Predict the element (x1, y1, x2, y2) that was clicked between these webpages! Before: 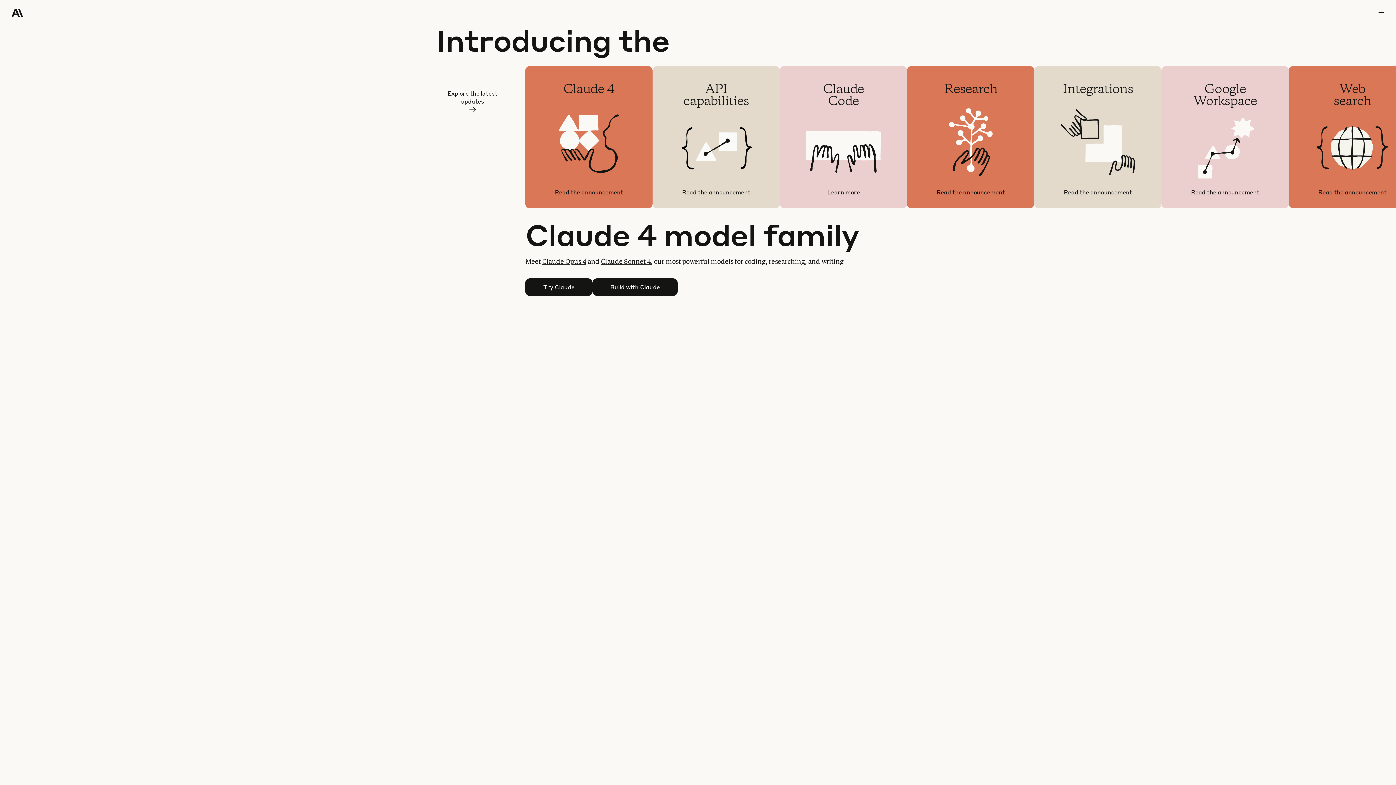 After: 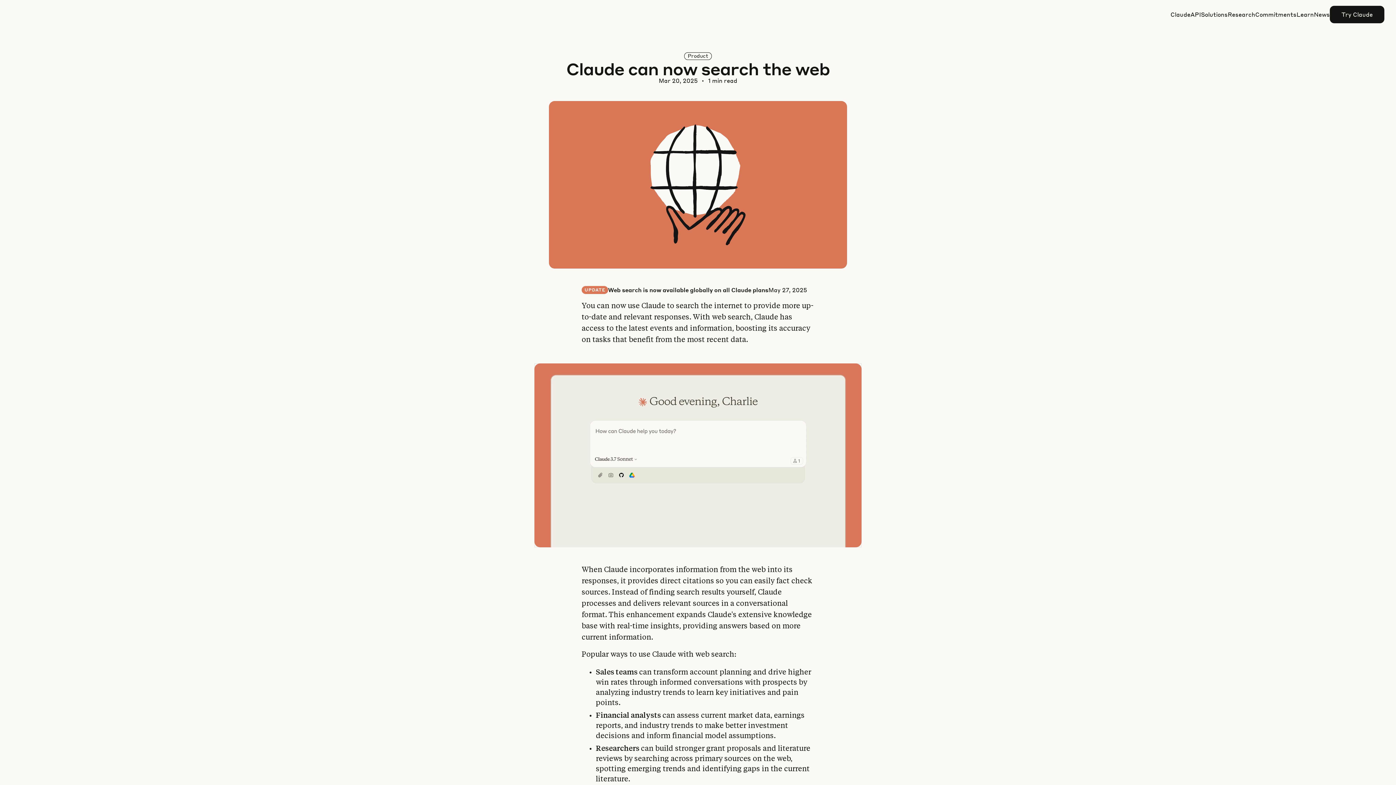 Action: bbox: (1289, 66, 1416, 208) label: Web
search

Search the internet for more up-to-date and relevant responses

Read the announcement